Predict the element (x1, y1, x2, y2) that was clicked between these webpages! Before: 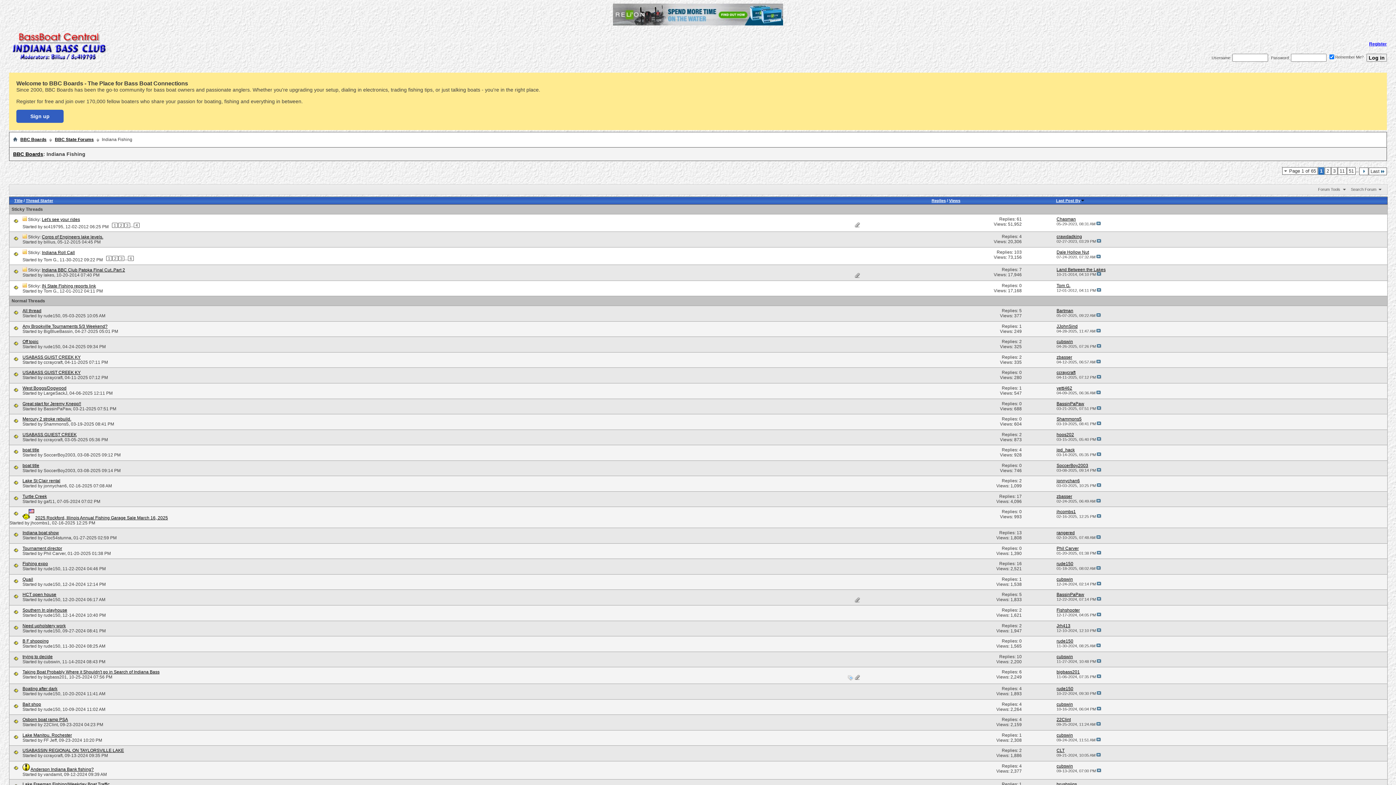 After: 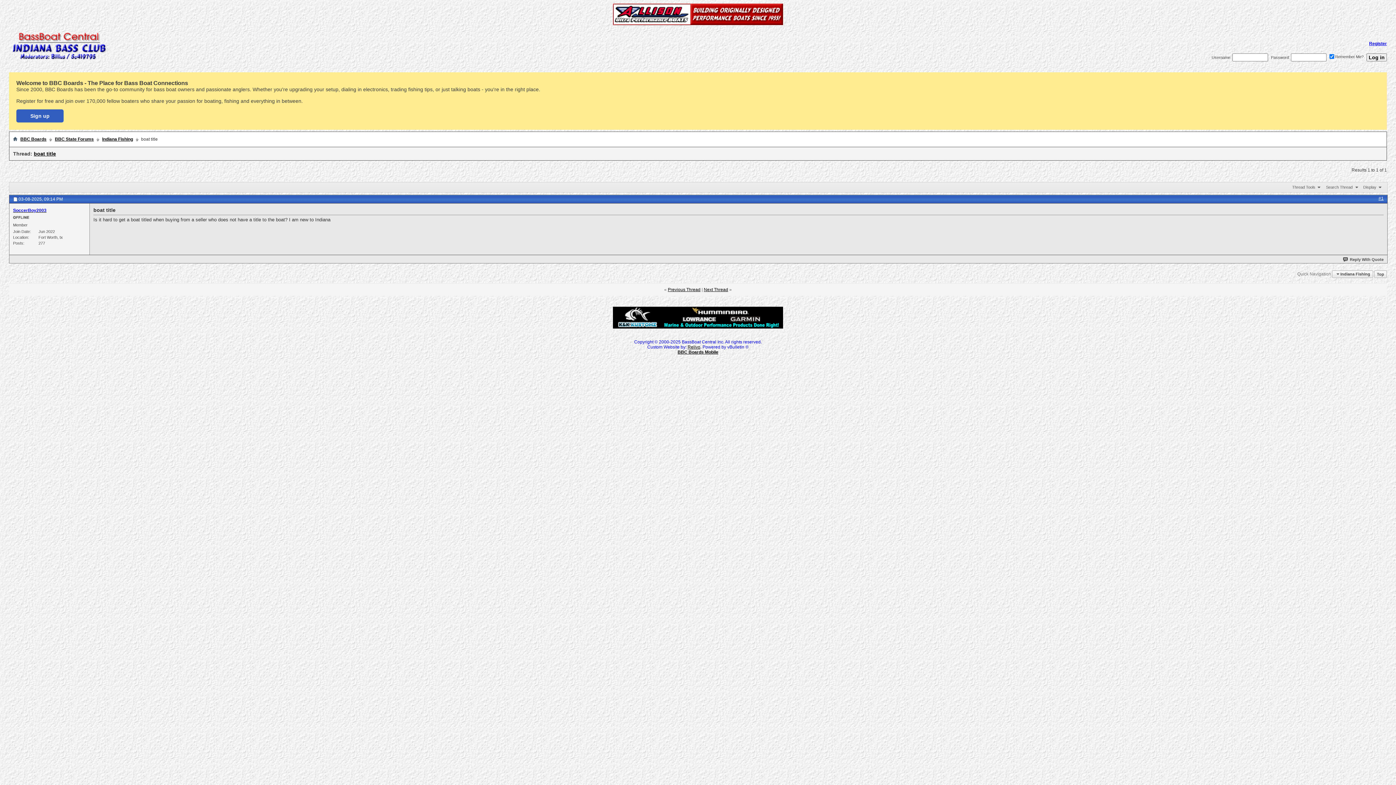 Action: bbox: (1097, 468, 1101, 472)